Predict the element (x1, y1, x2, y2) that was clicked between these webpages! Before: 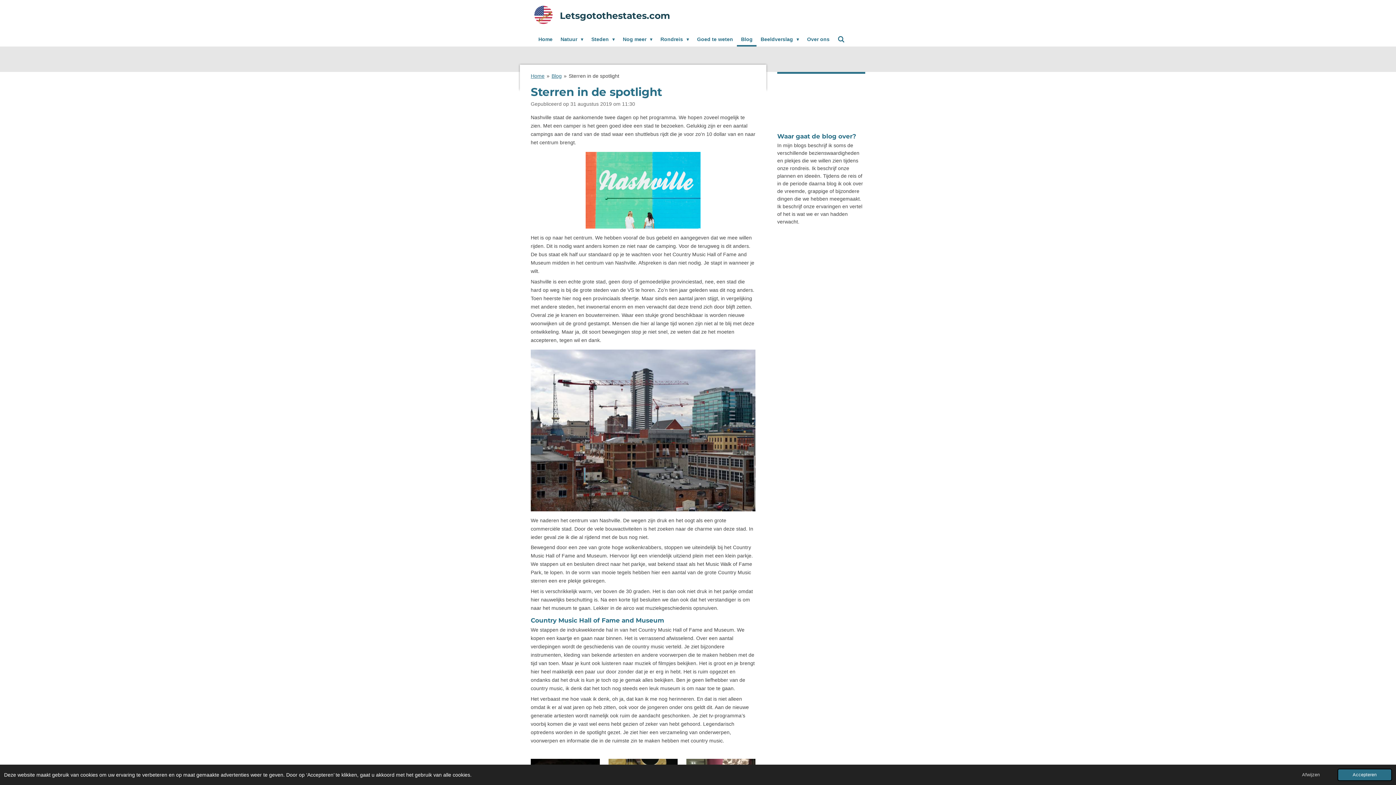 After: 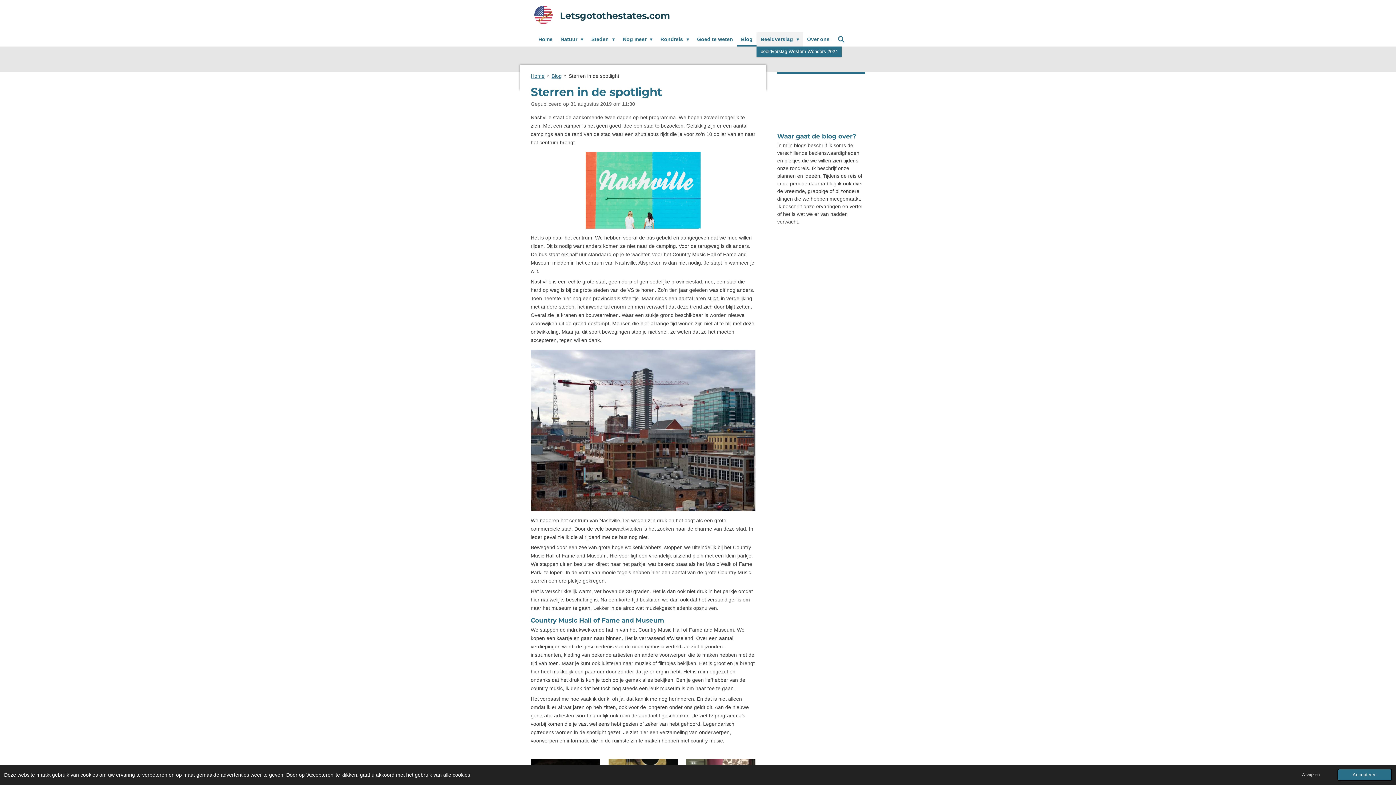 Action: label: Beeldverslag  bbox: (756, 32, 803, 46)